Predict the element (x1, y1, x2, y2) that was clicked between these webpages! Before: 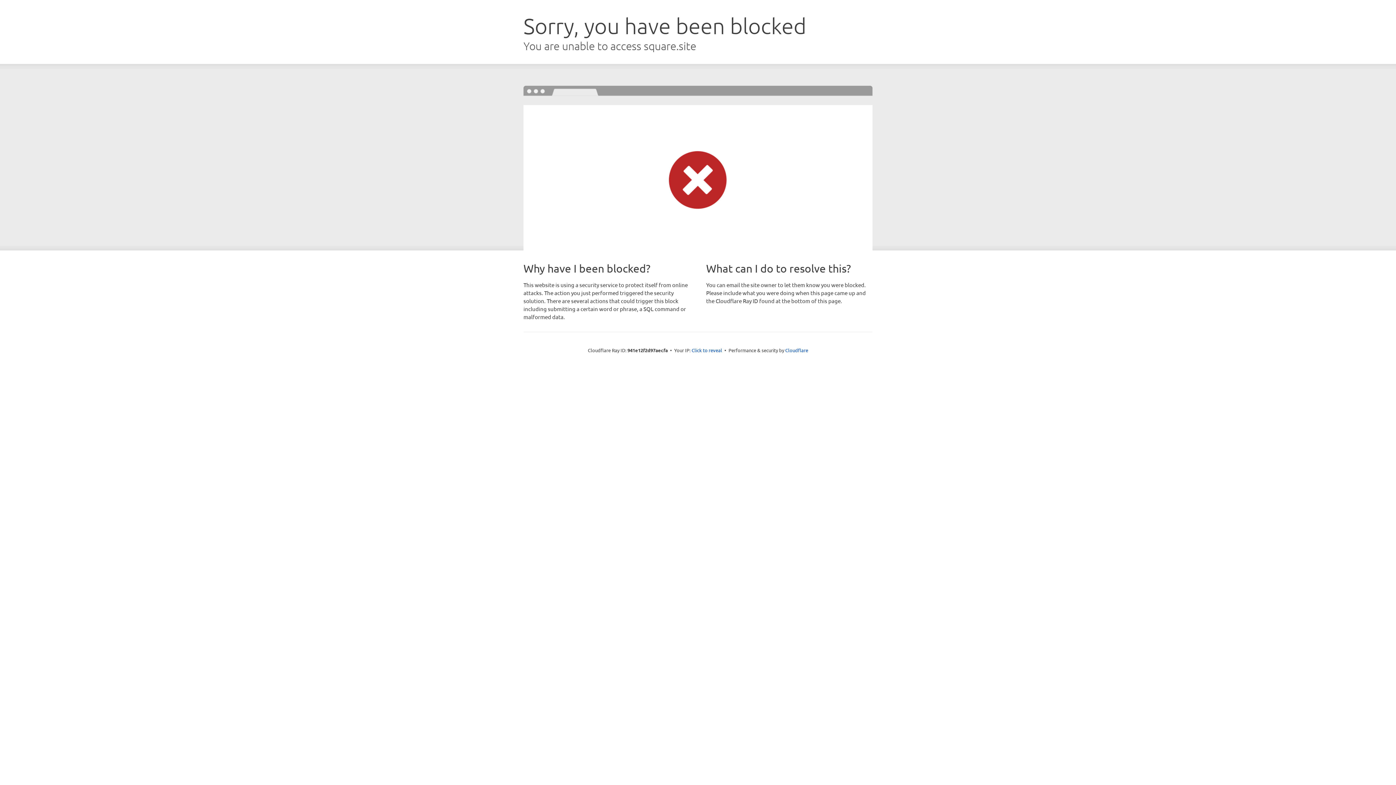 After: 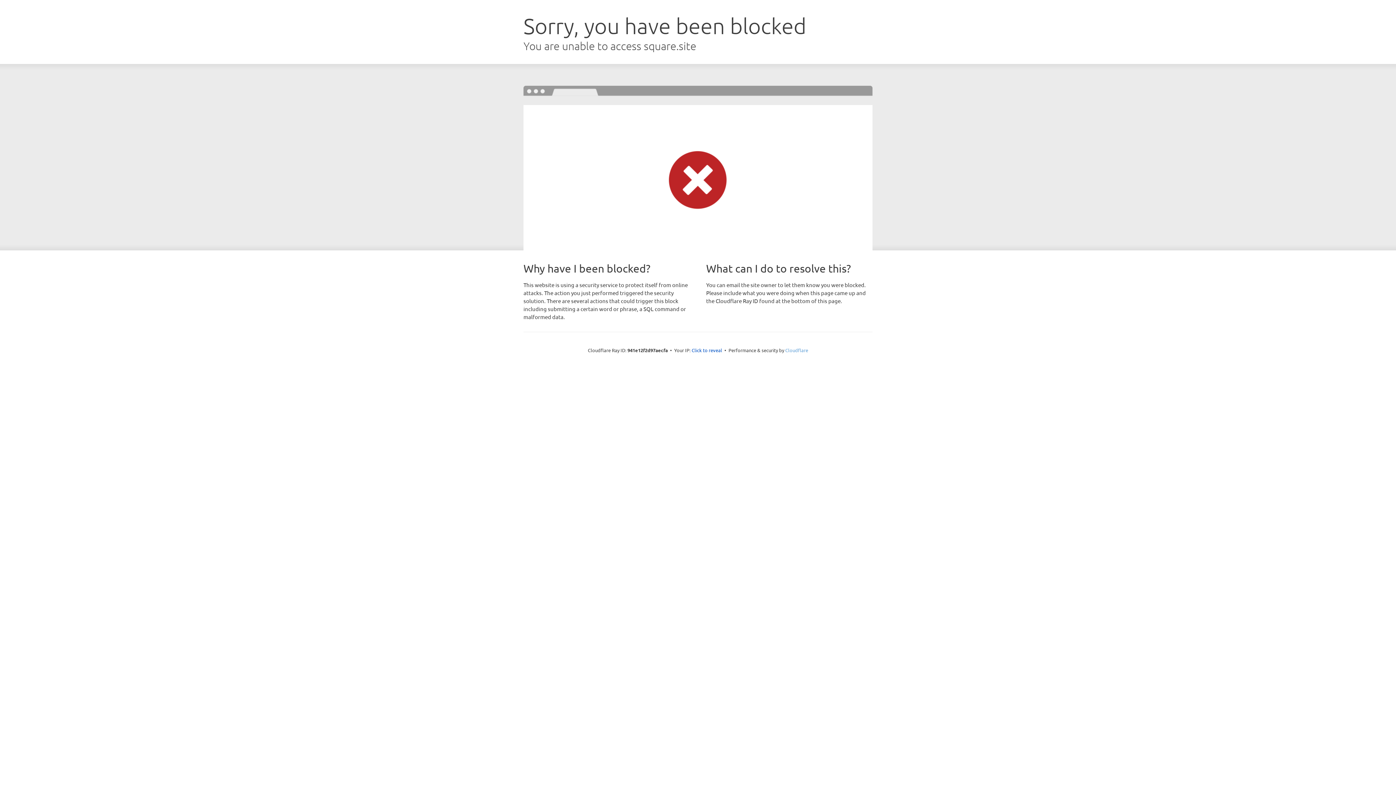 Action: bbox: (785, 347, 808, 353) label: Cloudflare